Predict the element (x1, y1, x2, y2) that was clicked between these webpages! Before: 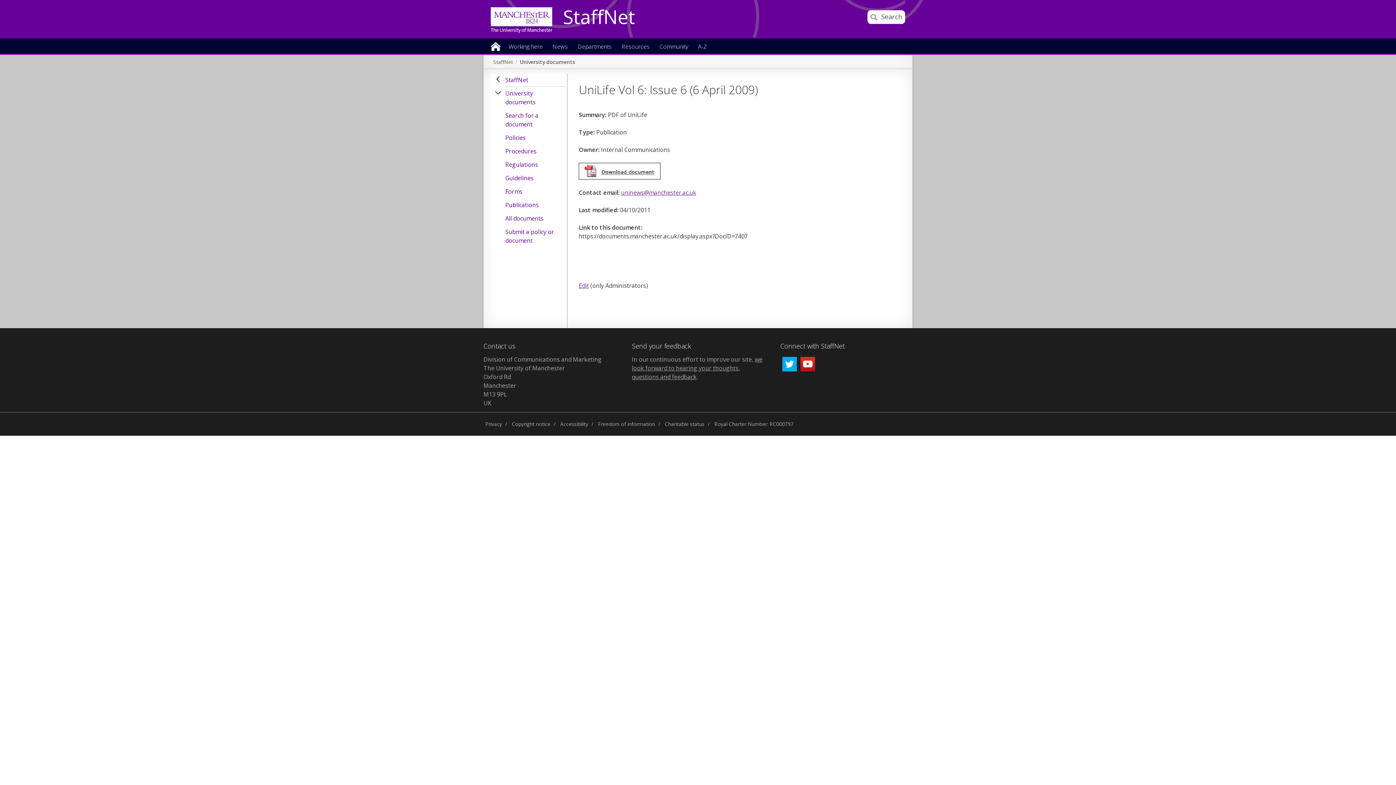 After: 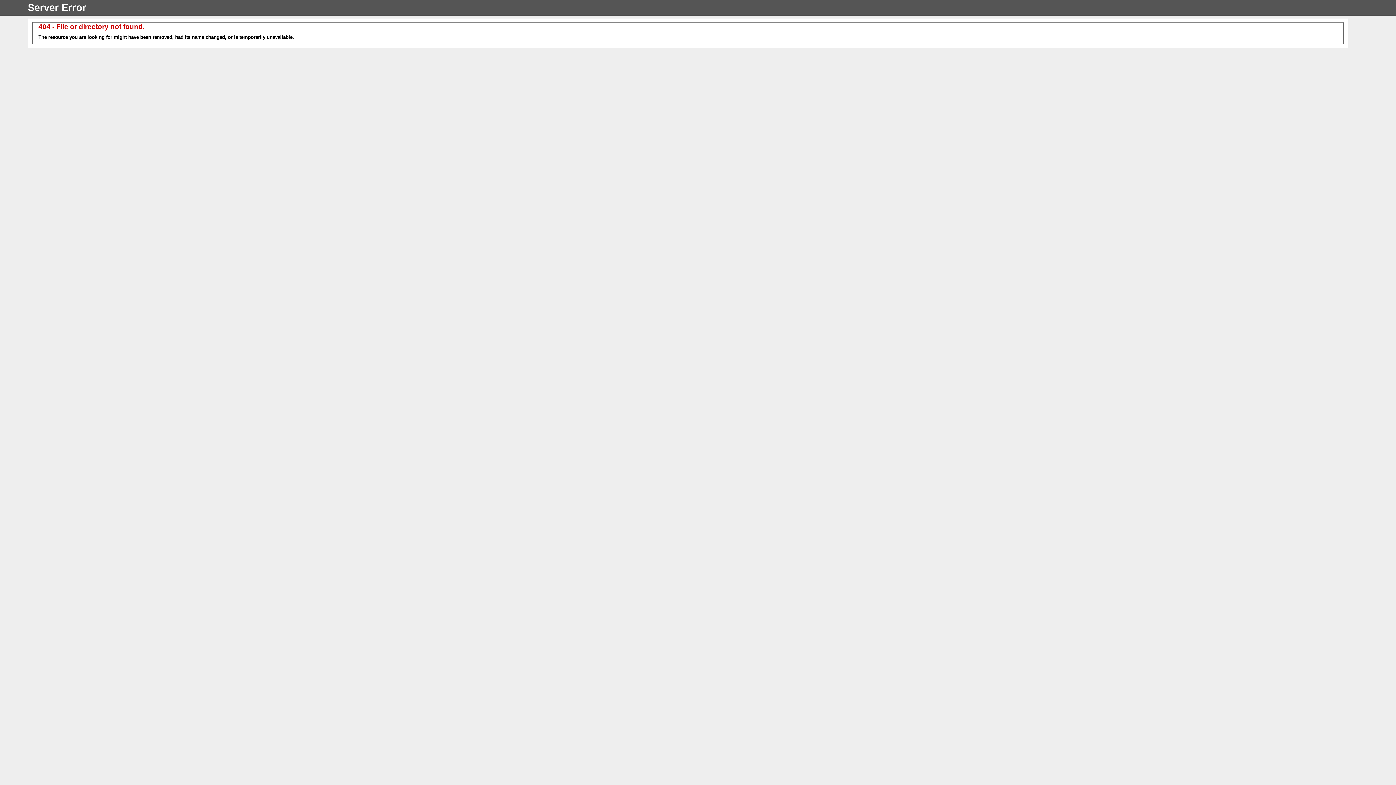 Action: bbox: (621, 43, 649, 54) label: Resources